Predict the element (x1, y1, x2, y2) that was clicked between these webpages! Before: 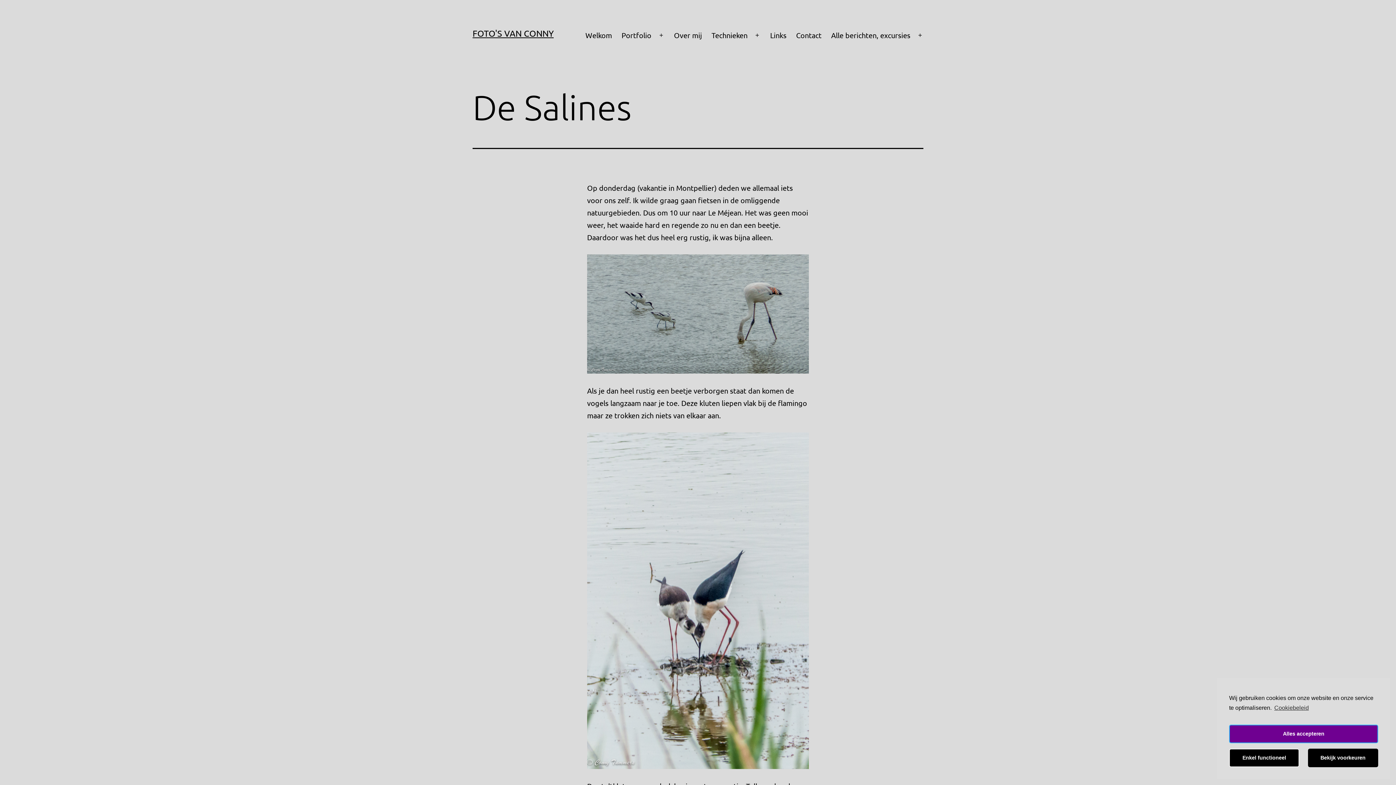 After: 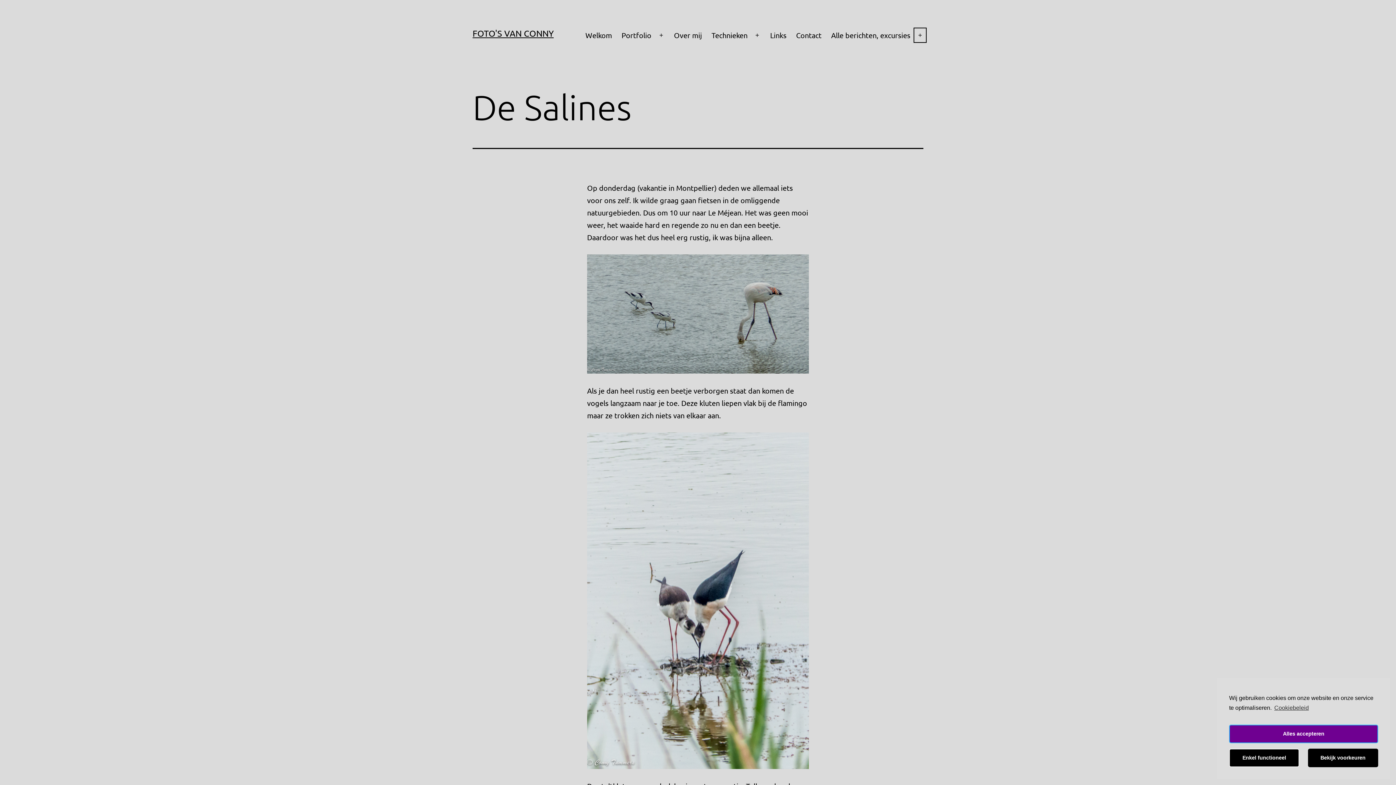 Action: bbox: (912, 26, 928, 44) label: Open menu